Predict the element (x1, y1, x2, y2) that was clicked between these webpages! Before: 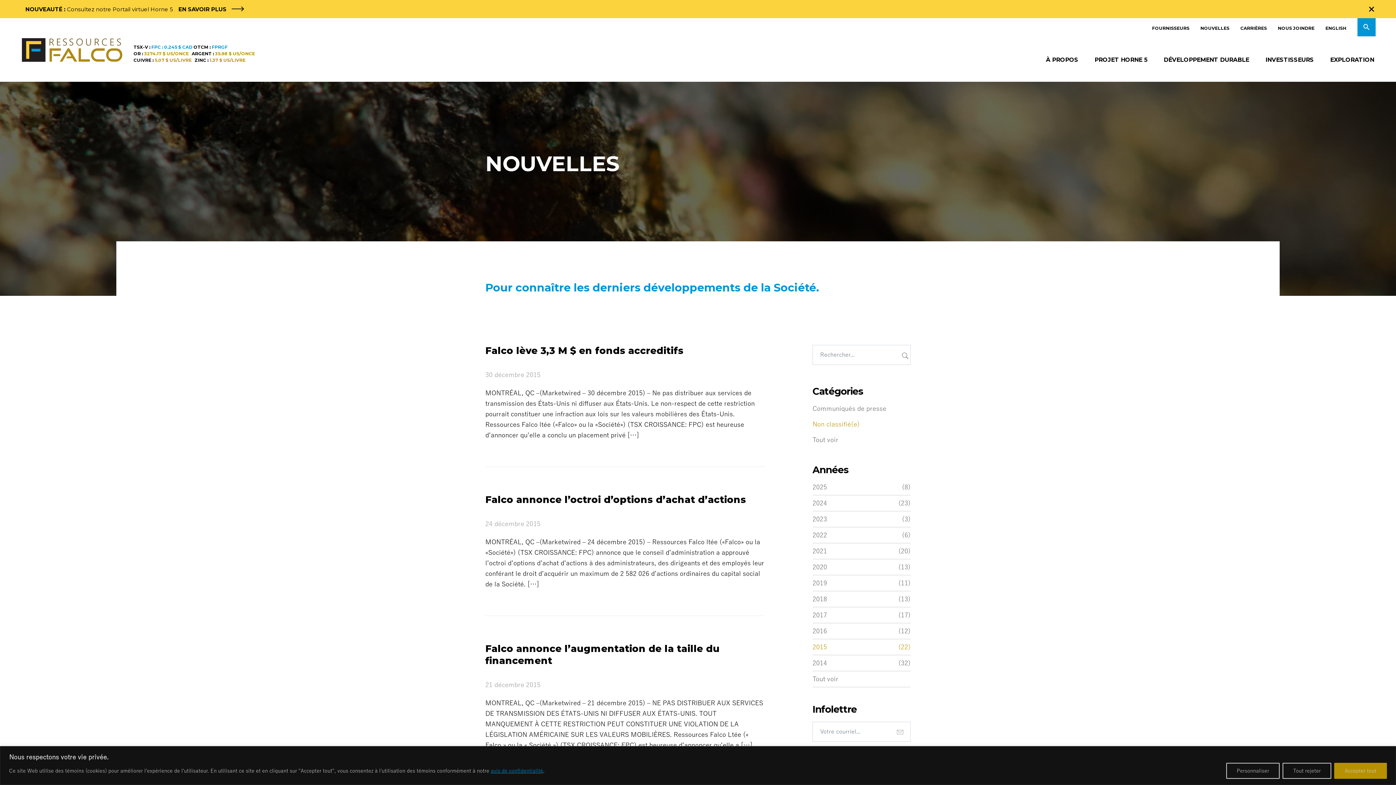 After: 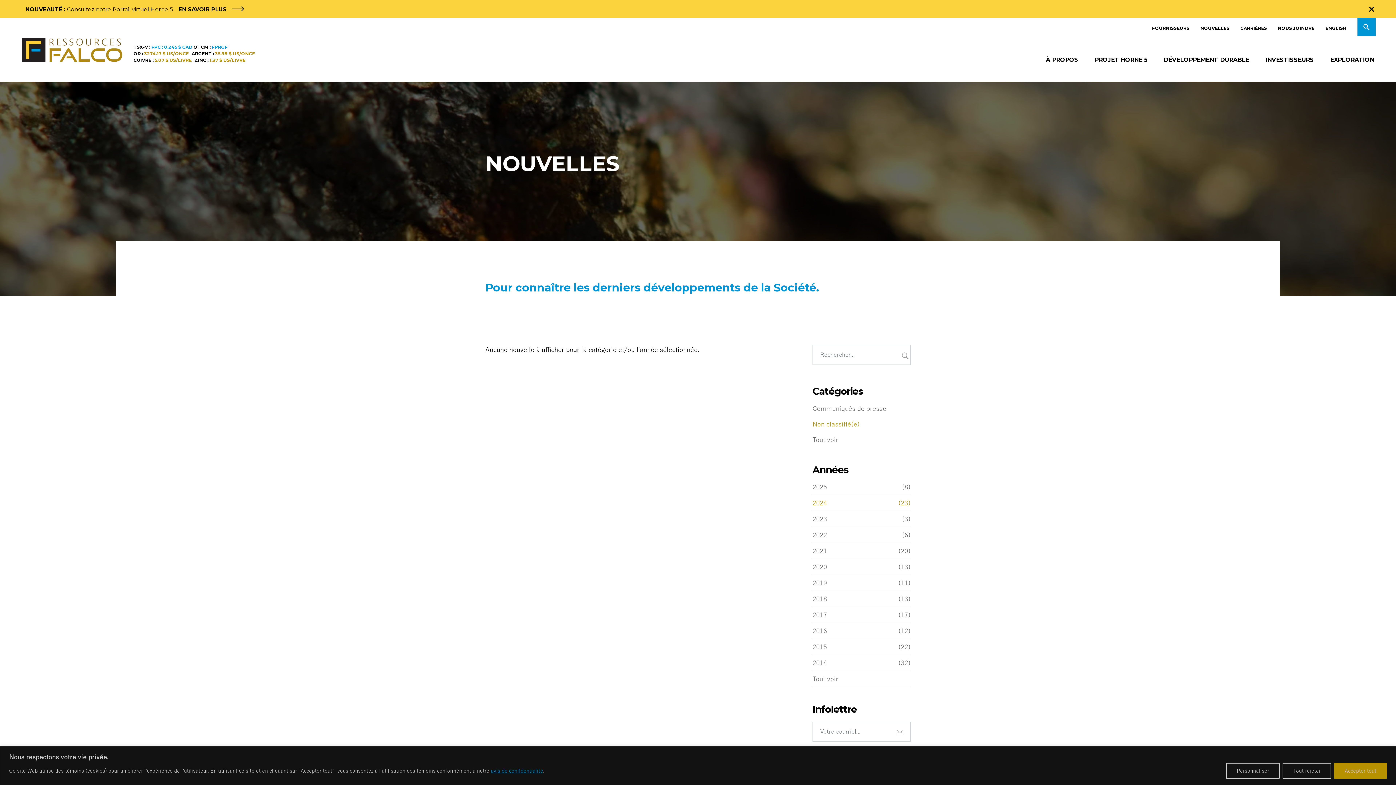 Action: label: 2024
(23) bbox: (812, 498, 910, 508)